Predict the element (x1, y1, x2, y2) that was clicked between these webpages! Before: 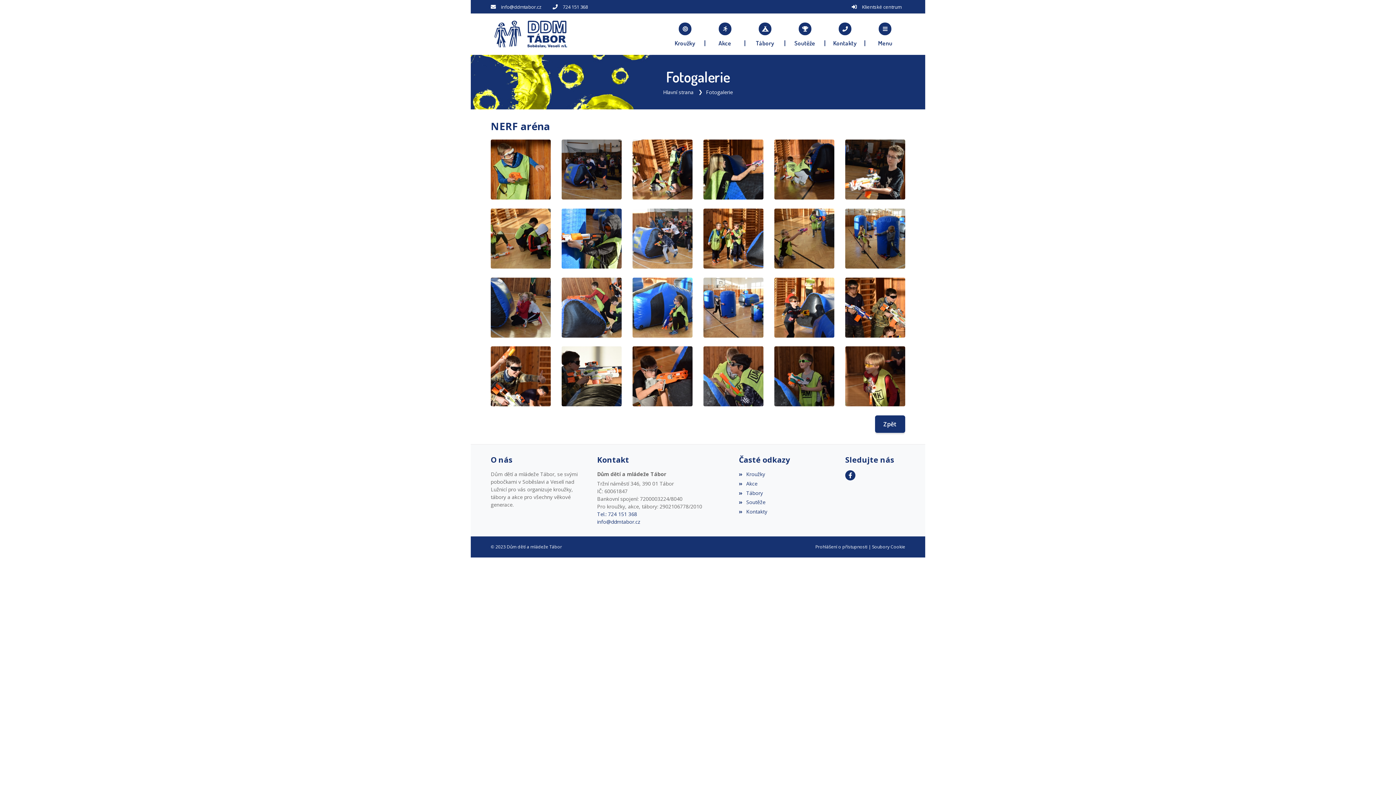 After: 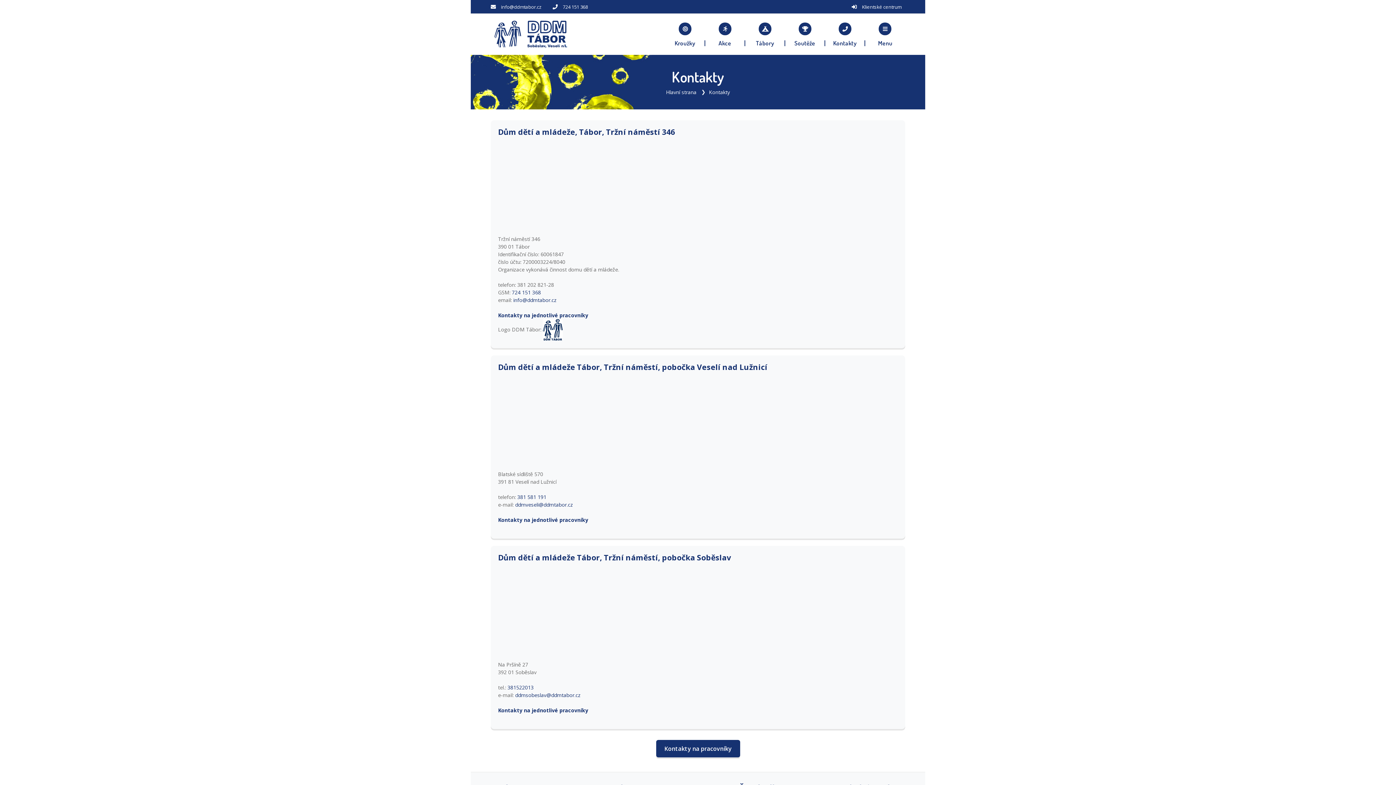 Action: bbox: (739, 508, 767, 515) label: Kontakty